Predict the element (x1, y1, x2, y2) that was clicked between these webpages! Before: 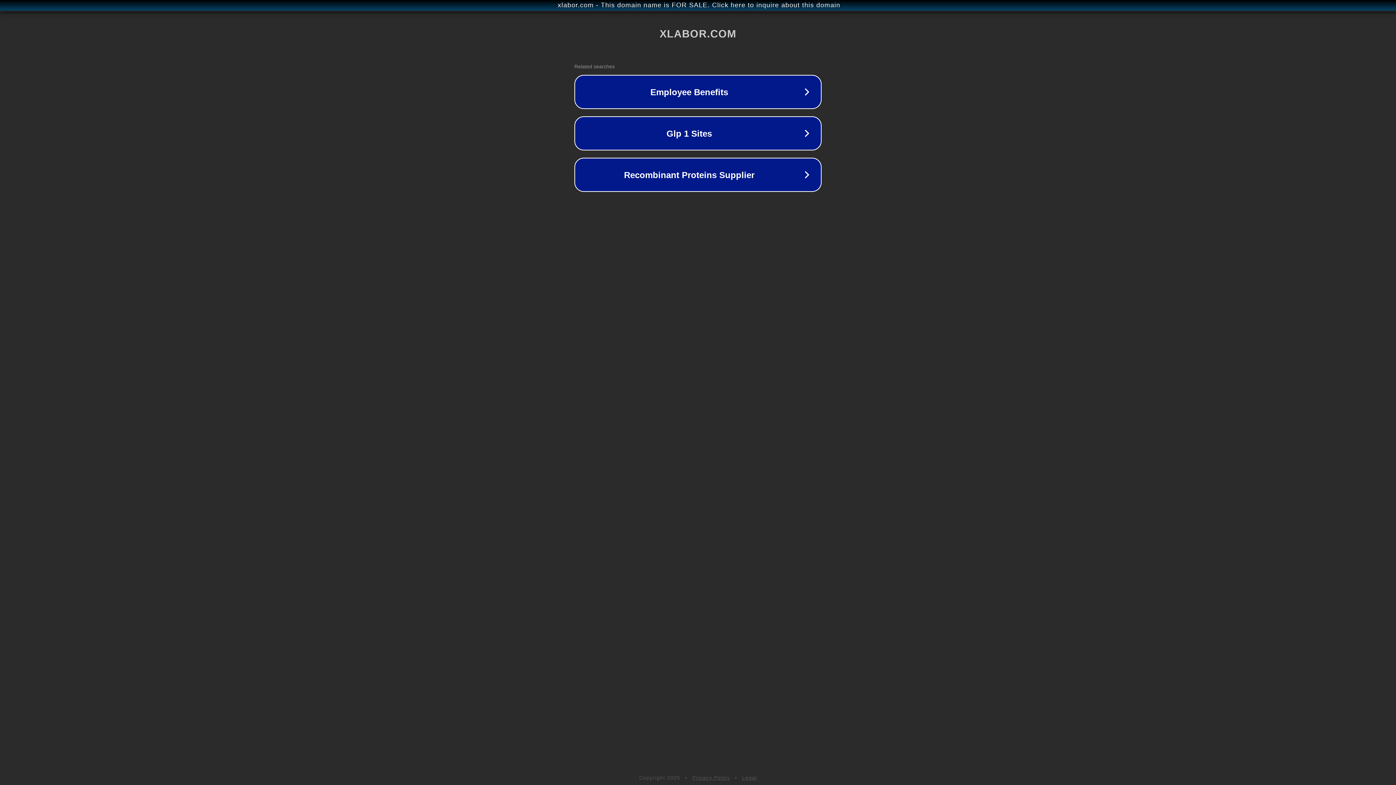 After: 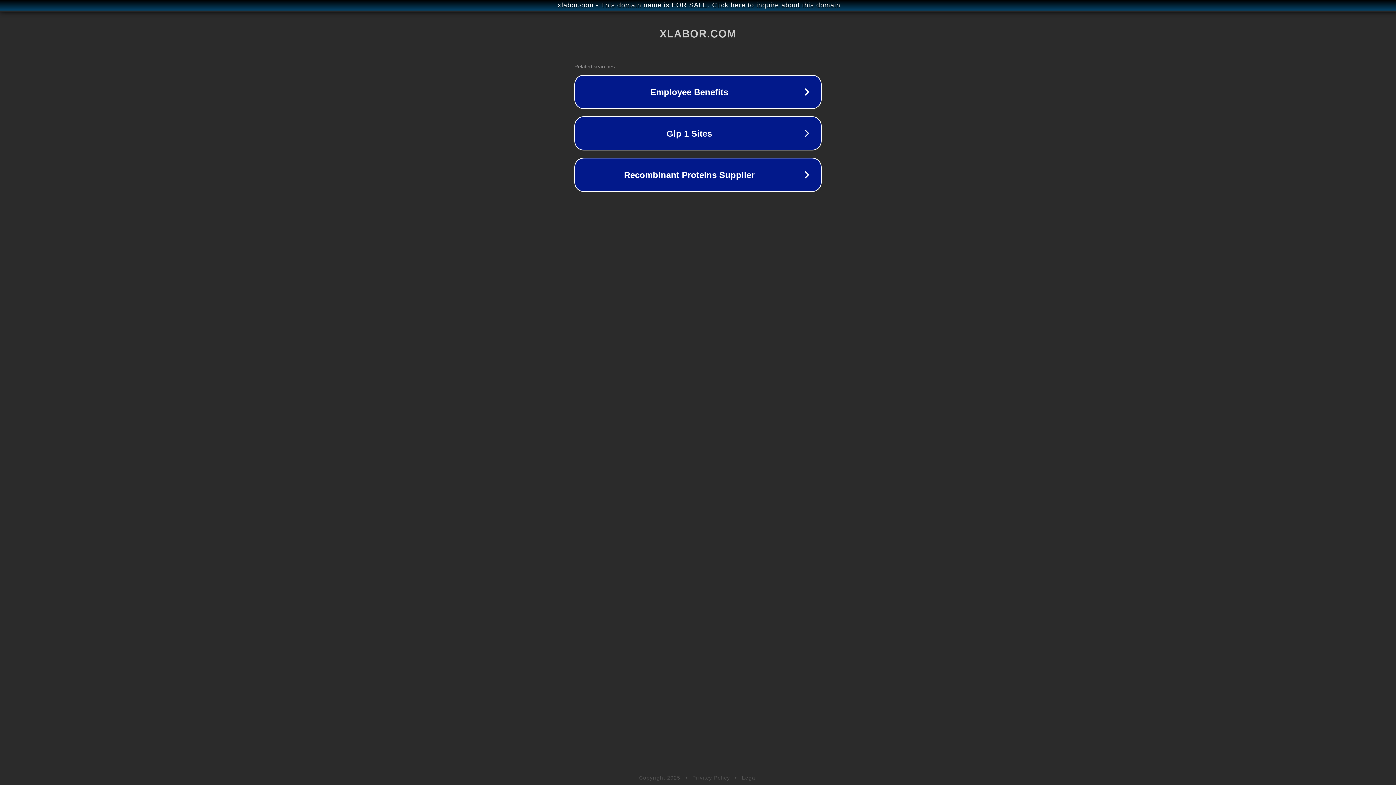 Action: bbox: (742, 775, 757, 781) label: Legal